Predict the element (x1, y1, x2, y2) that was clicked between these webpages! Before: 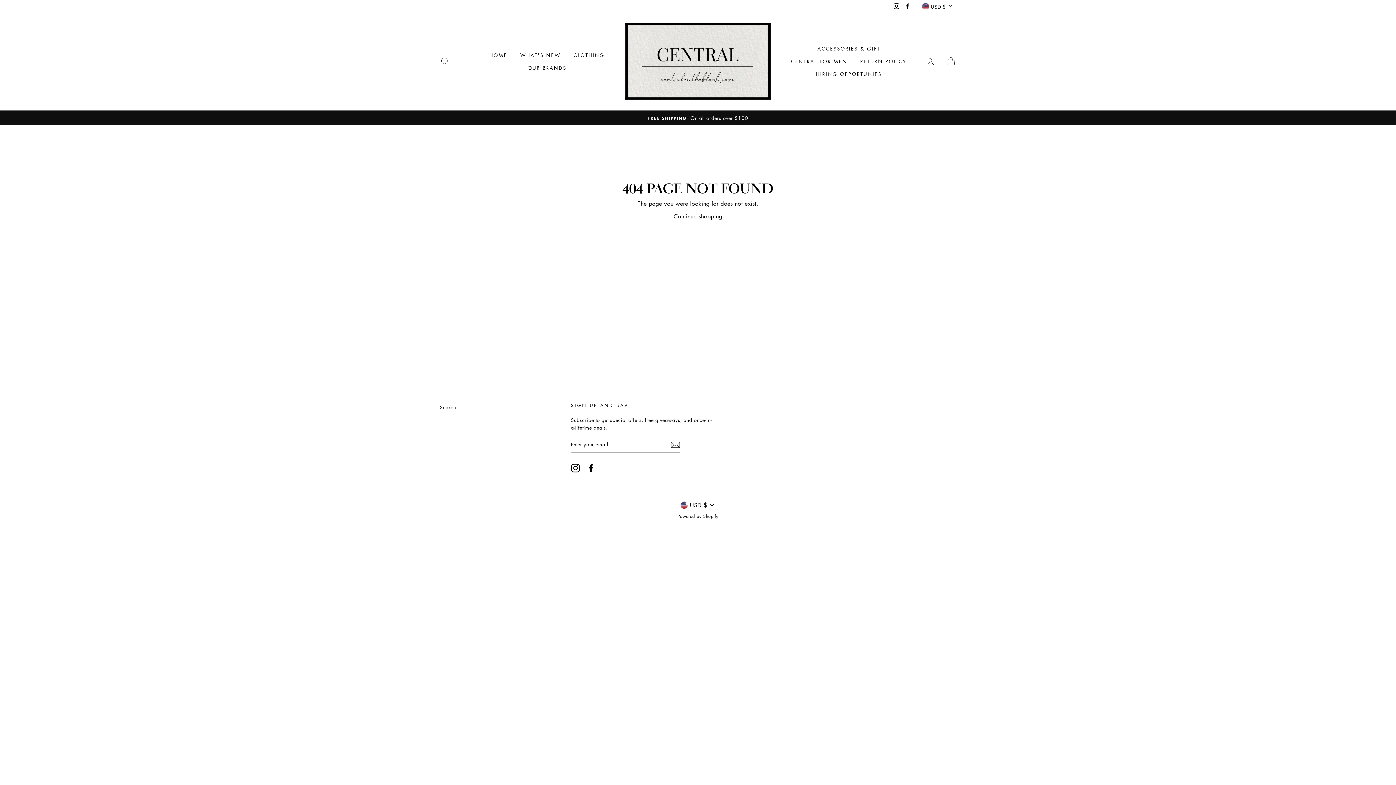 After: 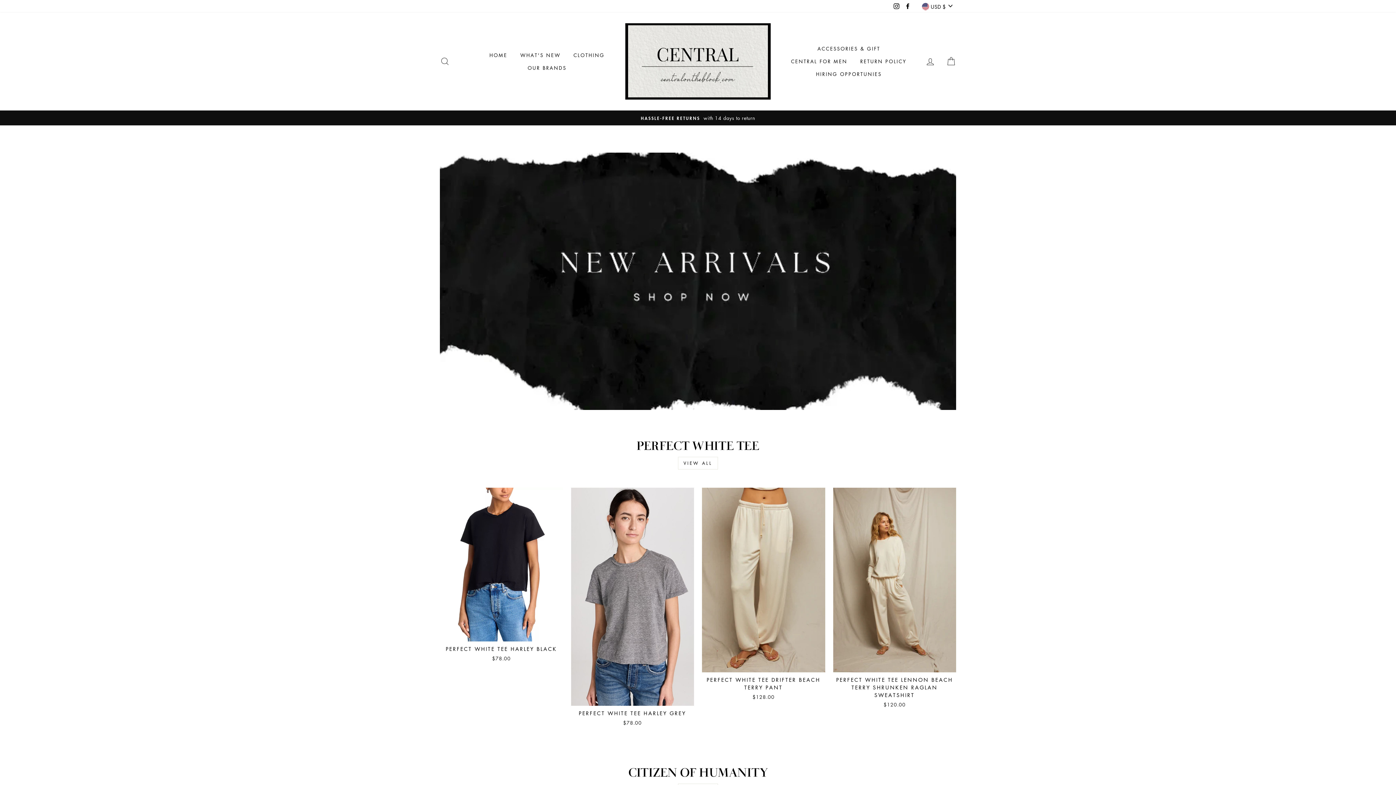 Action: bbox: (625, 23, 770, 99)